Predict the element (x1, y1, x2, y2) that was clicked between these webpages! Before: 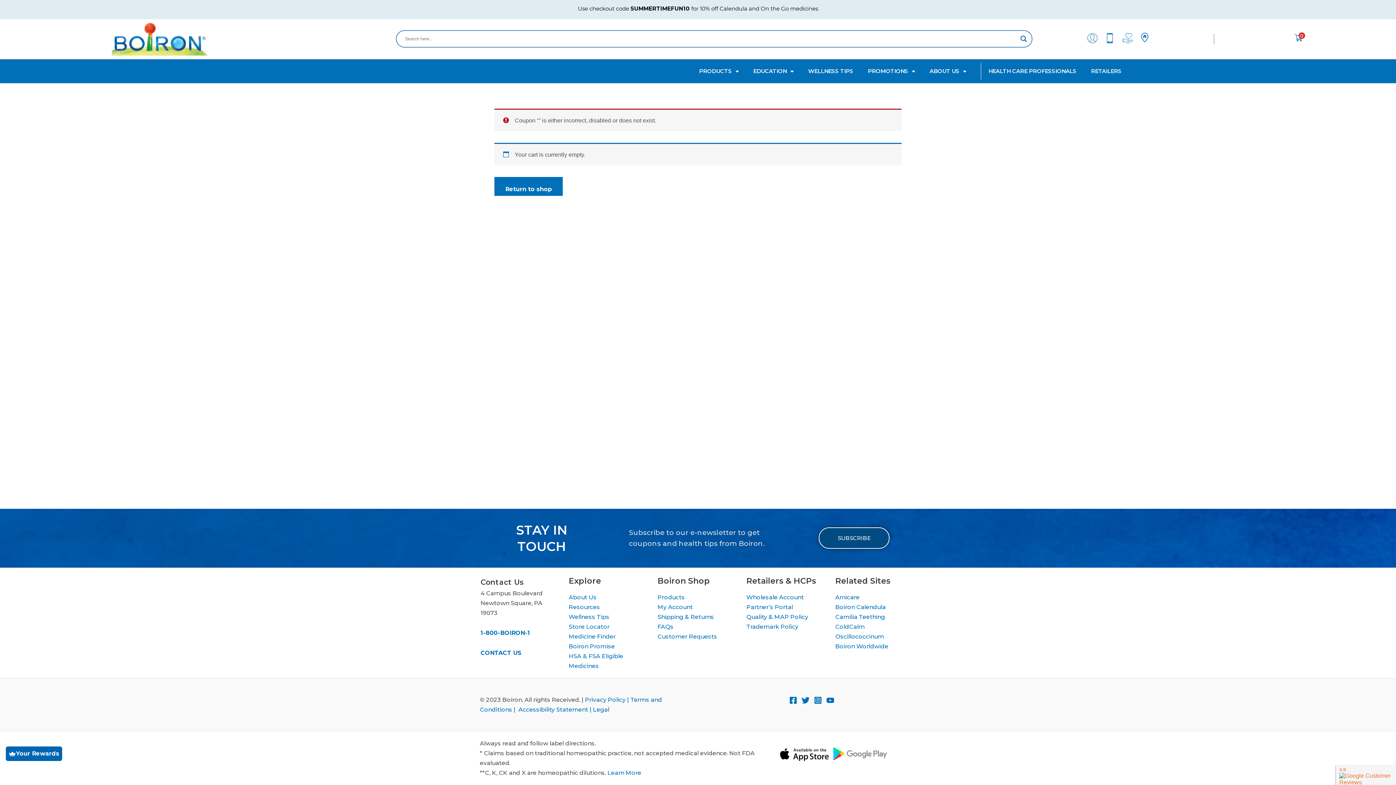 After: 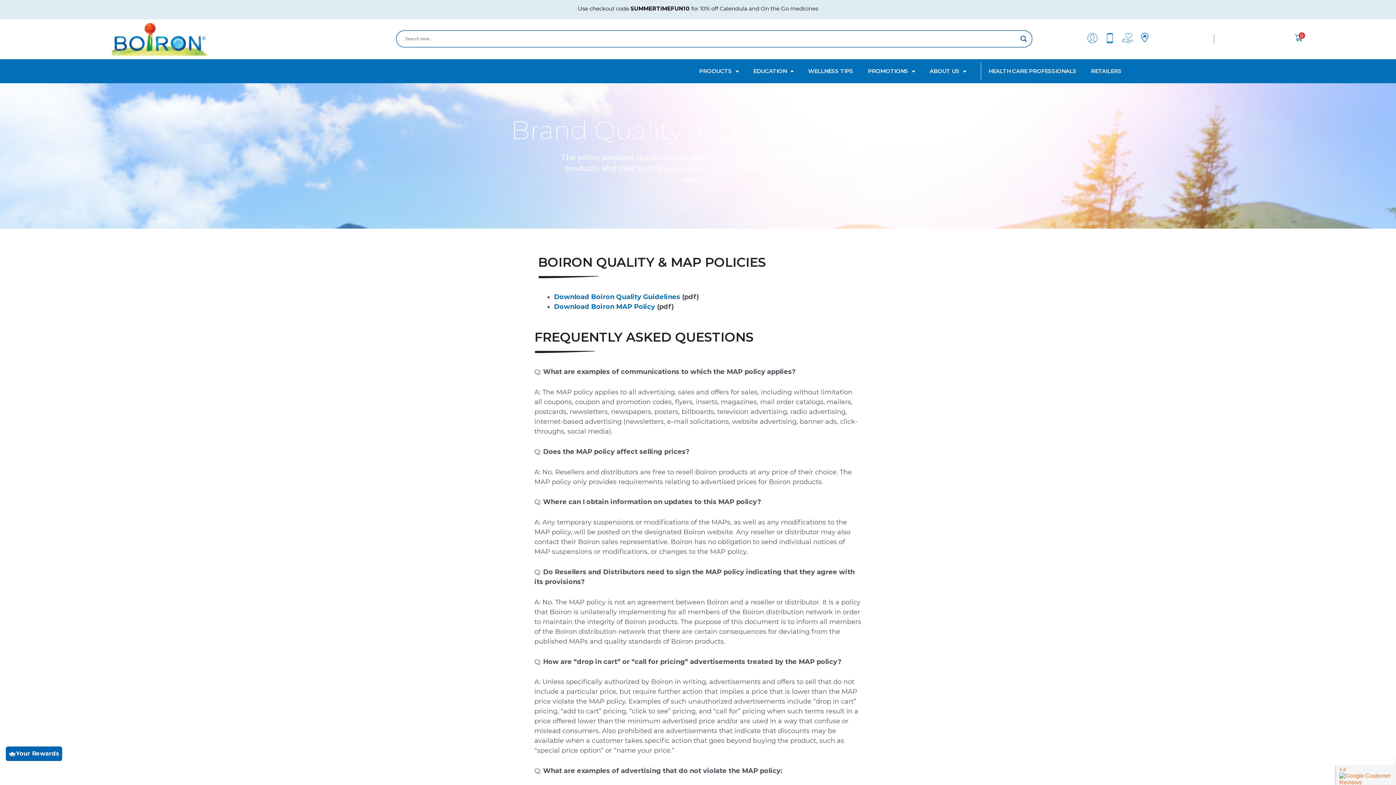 Action: bbox: (746, 613, 808, 620) label: Quality & MAP Policy